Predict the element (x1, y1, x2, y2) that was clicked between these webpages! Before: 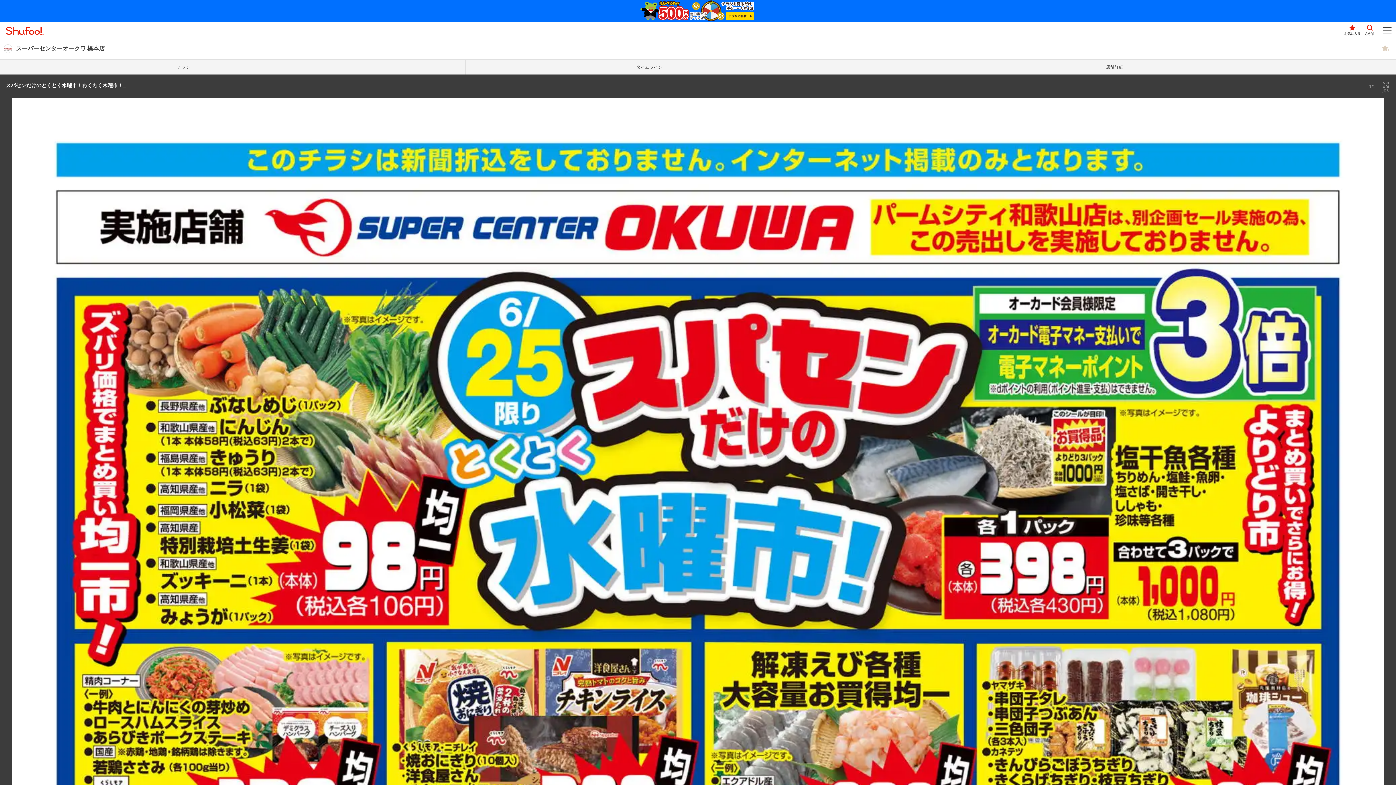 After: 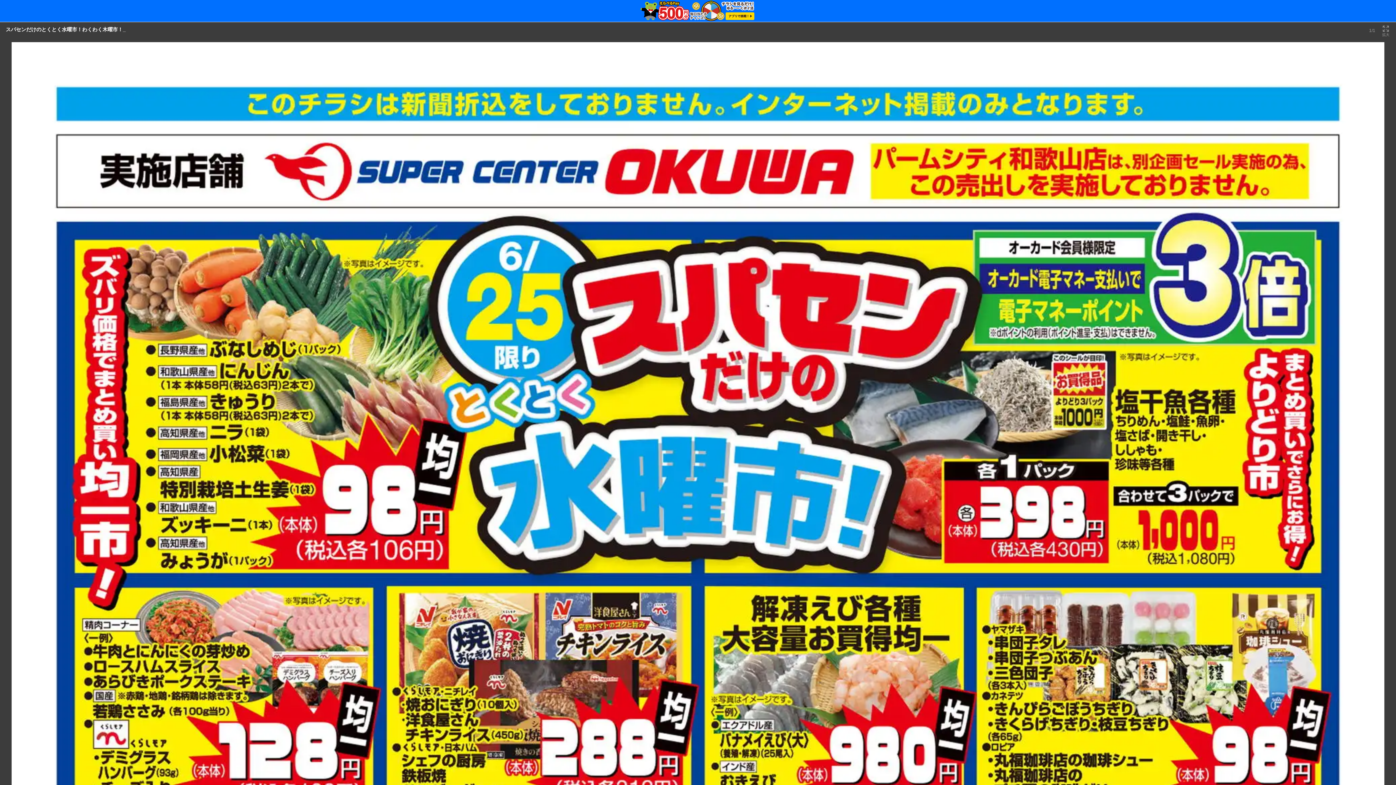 Action: bbox: (0, 59, 367, 75) label: チラシ